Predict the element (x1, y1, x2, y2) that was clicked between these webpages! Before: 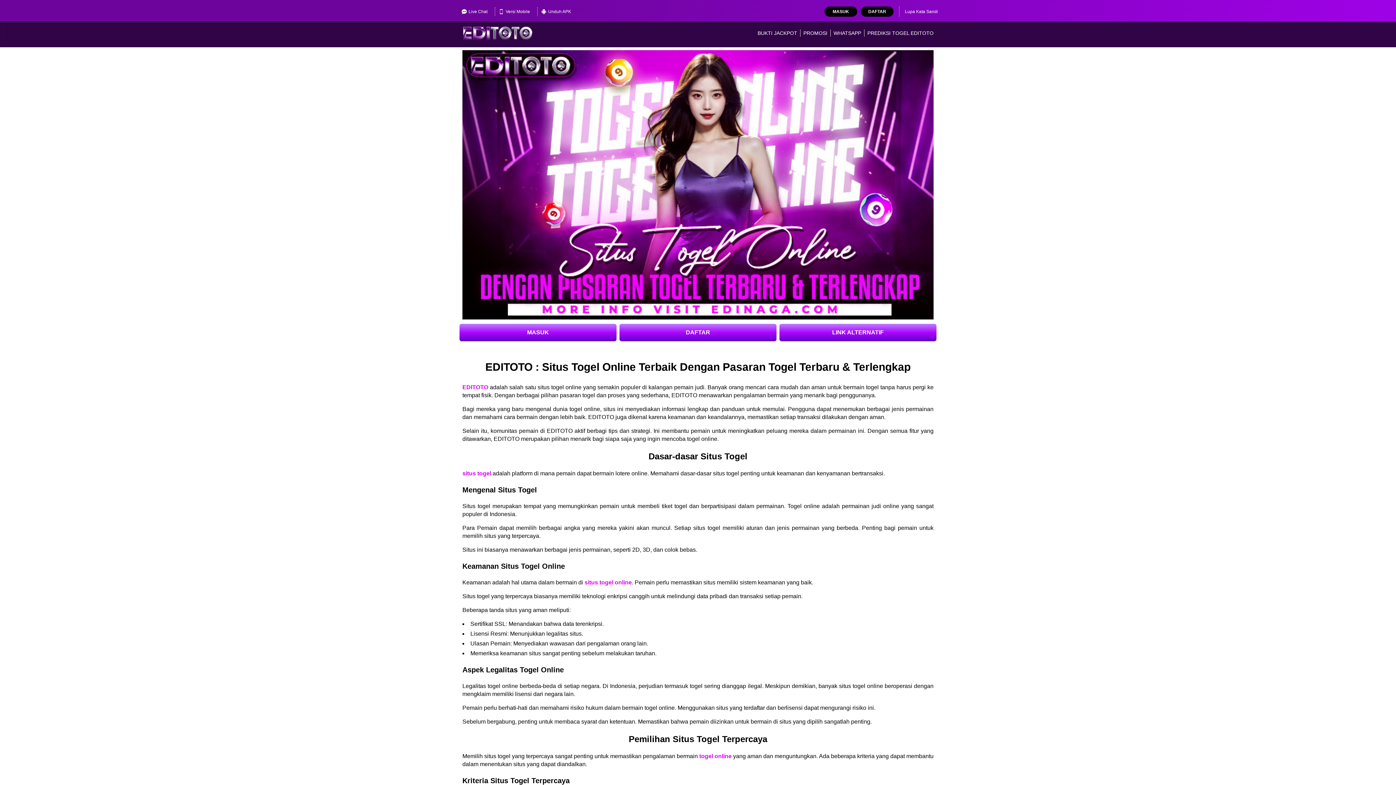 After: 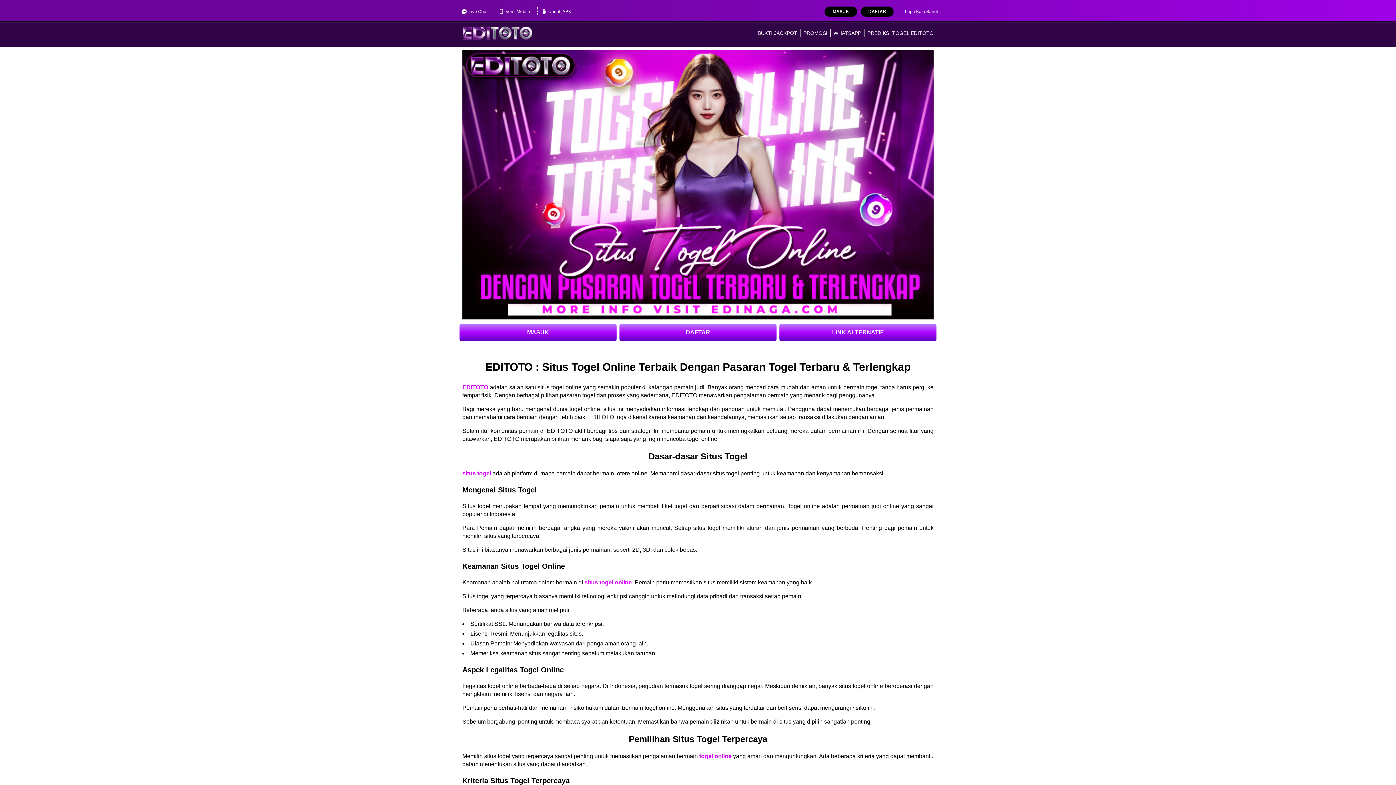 Action: bbox: (803, 30, 827, 36) label: PROMOSI